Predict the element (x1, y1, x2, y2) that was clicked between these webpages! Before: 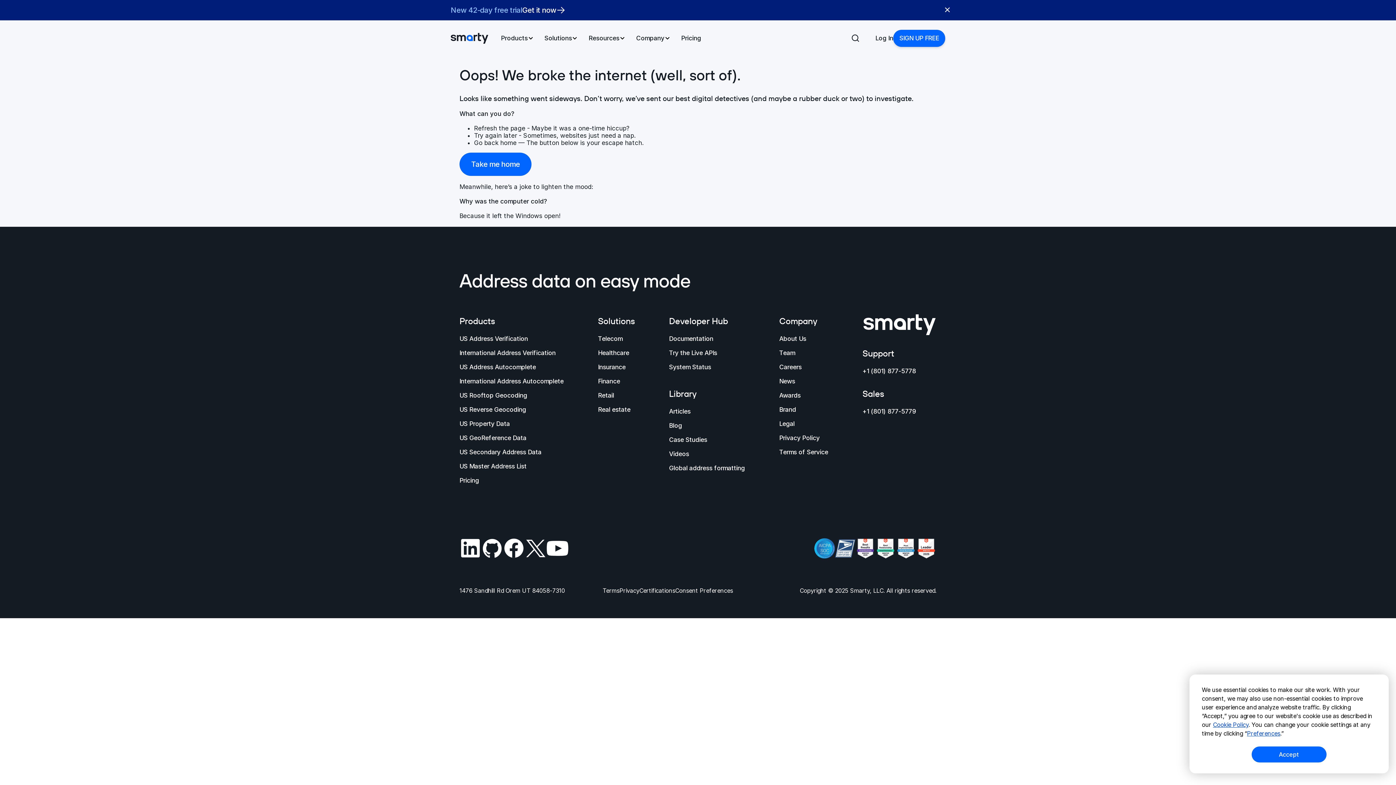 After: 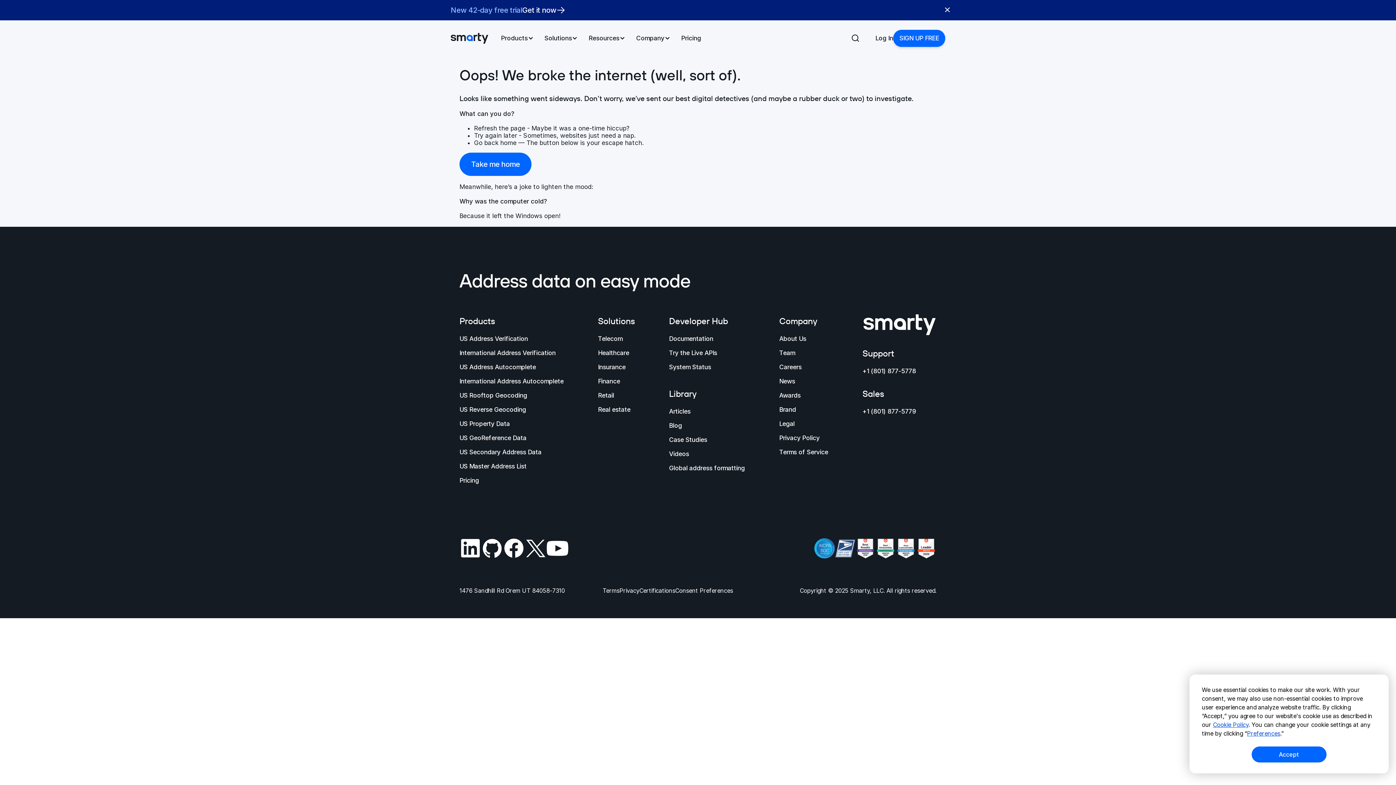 Action: label: Privacy bbox: (619, 586, 639, 595)